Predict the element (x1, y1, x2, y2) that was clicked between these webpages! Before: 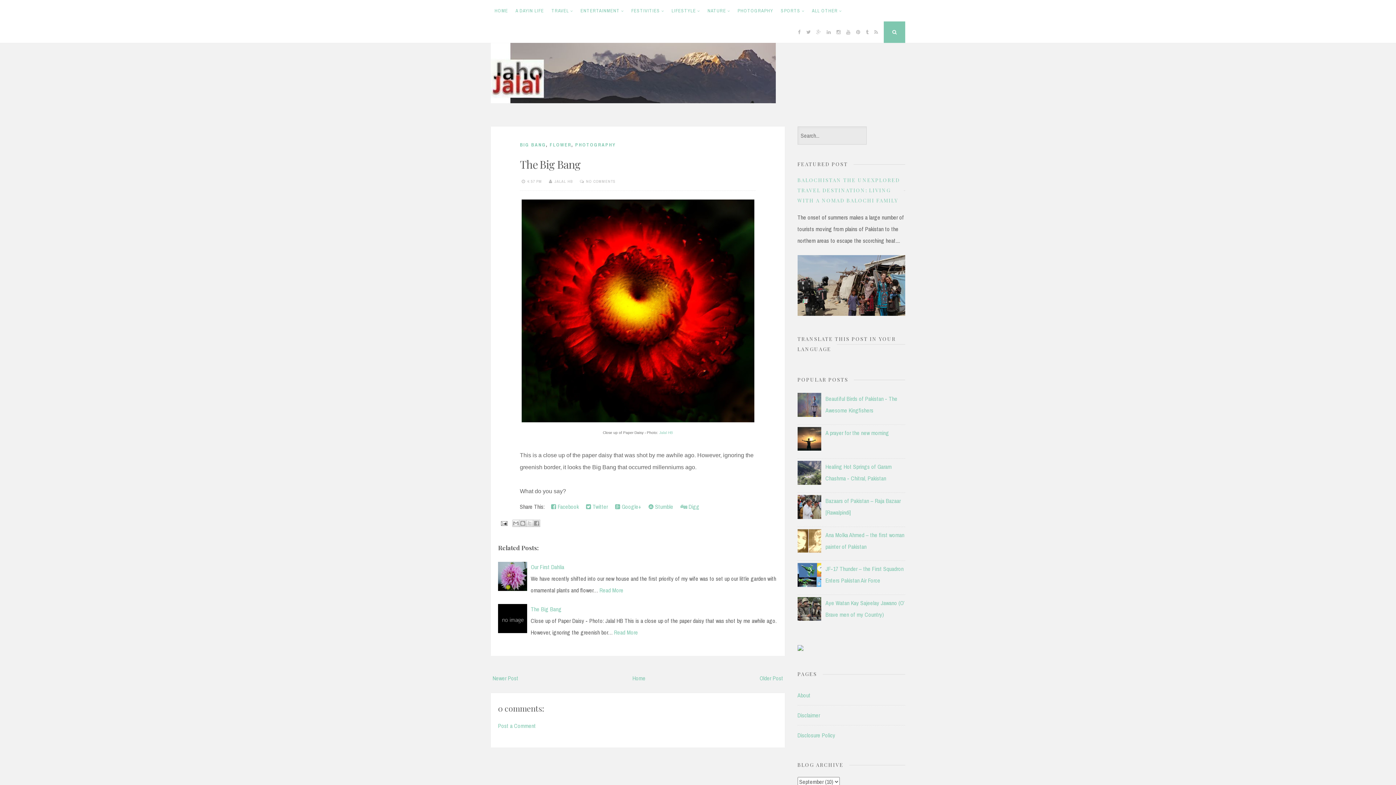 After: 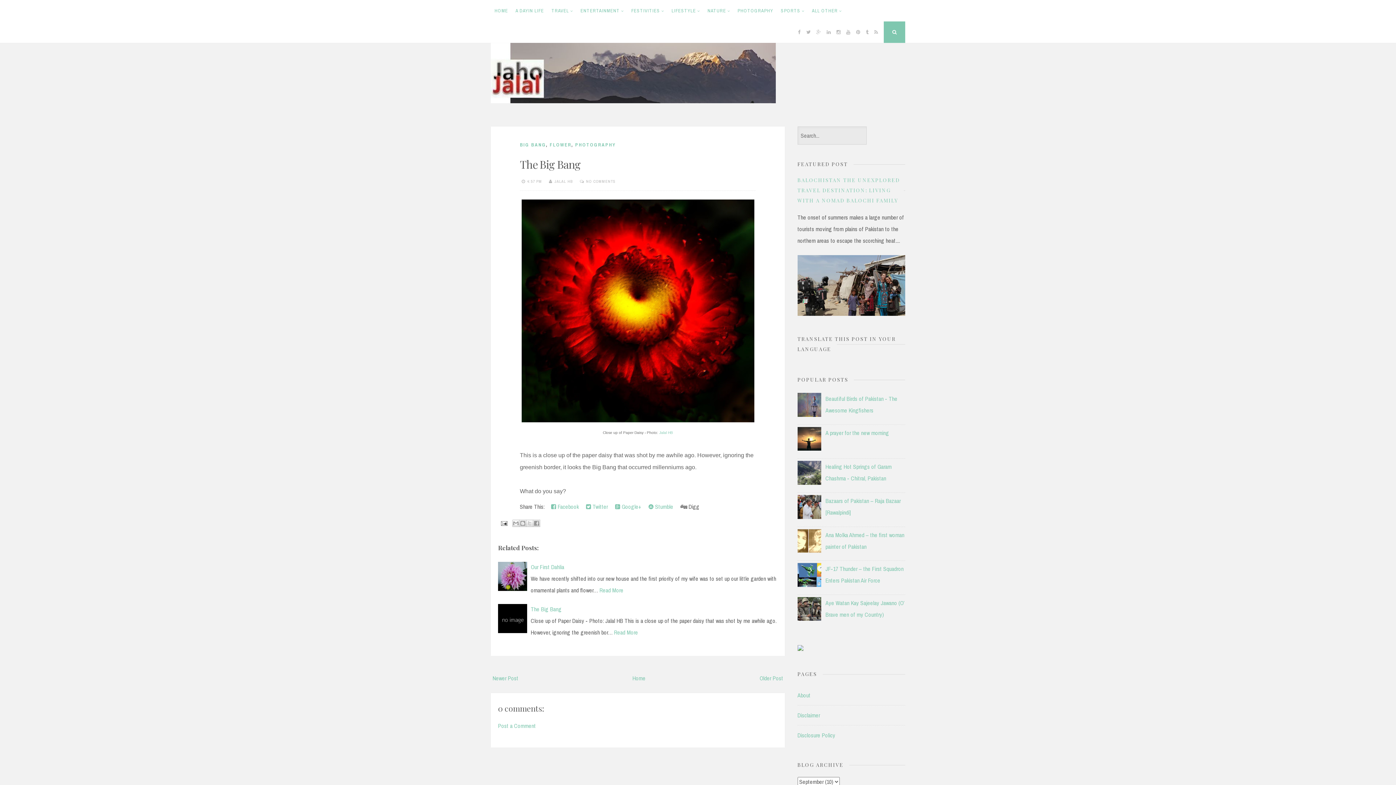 Action: label:  Digg bbox: (677, 501, 703, 512)